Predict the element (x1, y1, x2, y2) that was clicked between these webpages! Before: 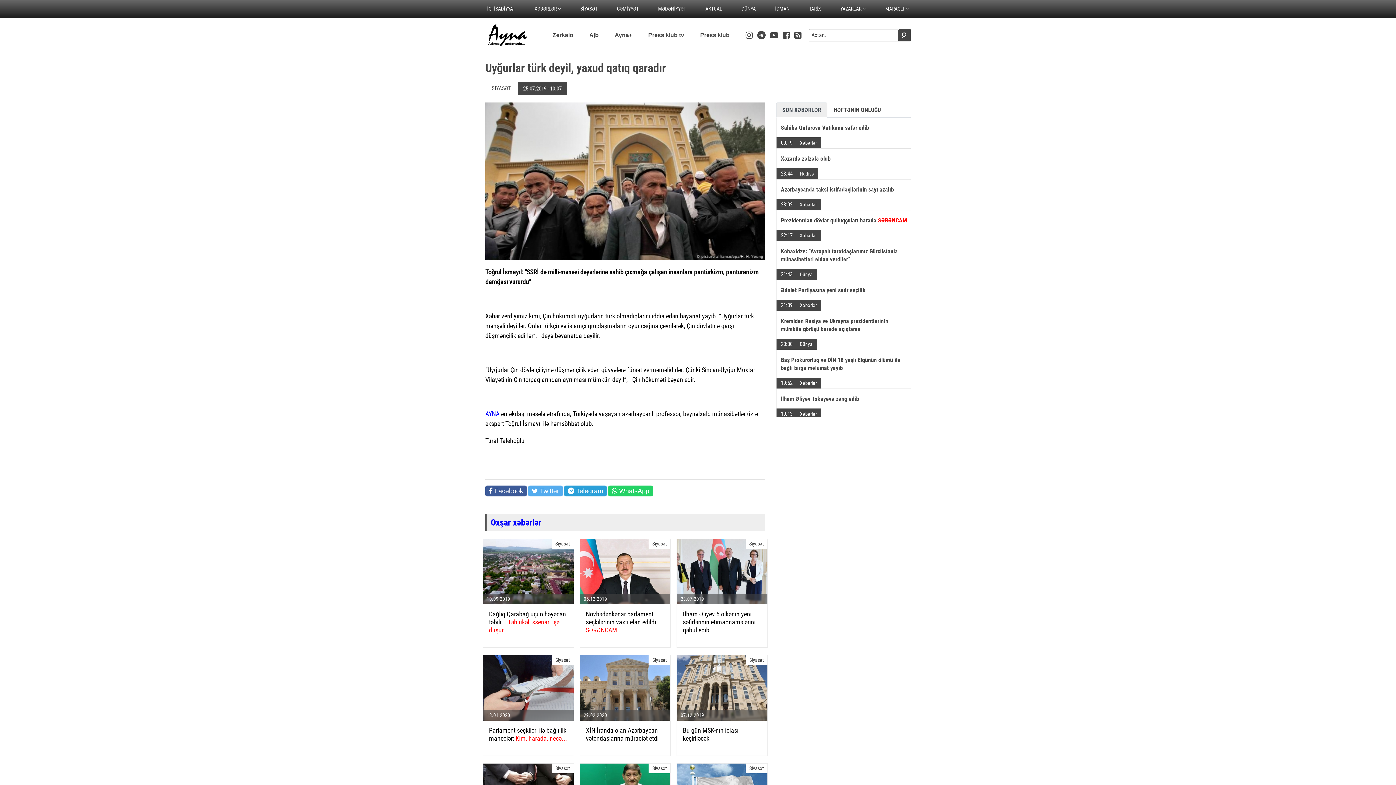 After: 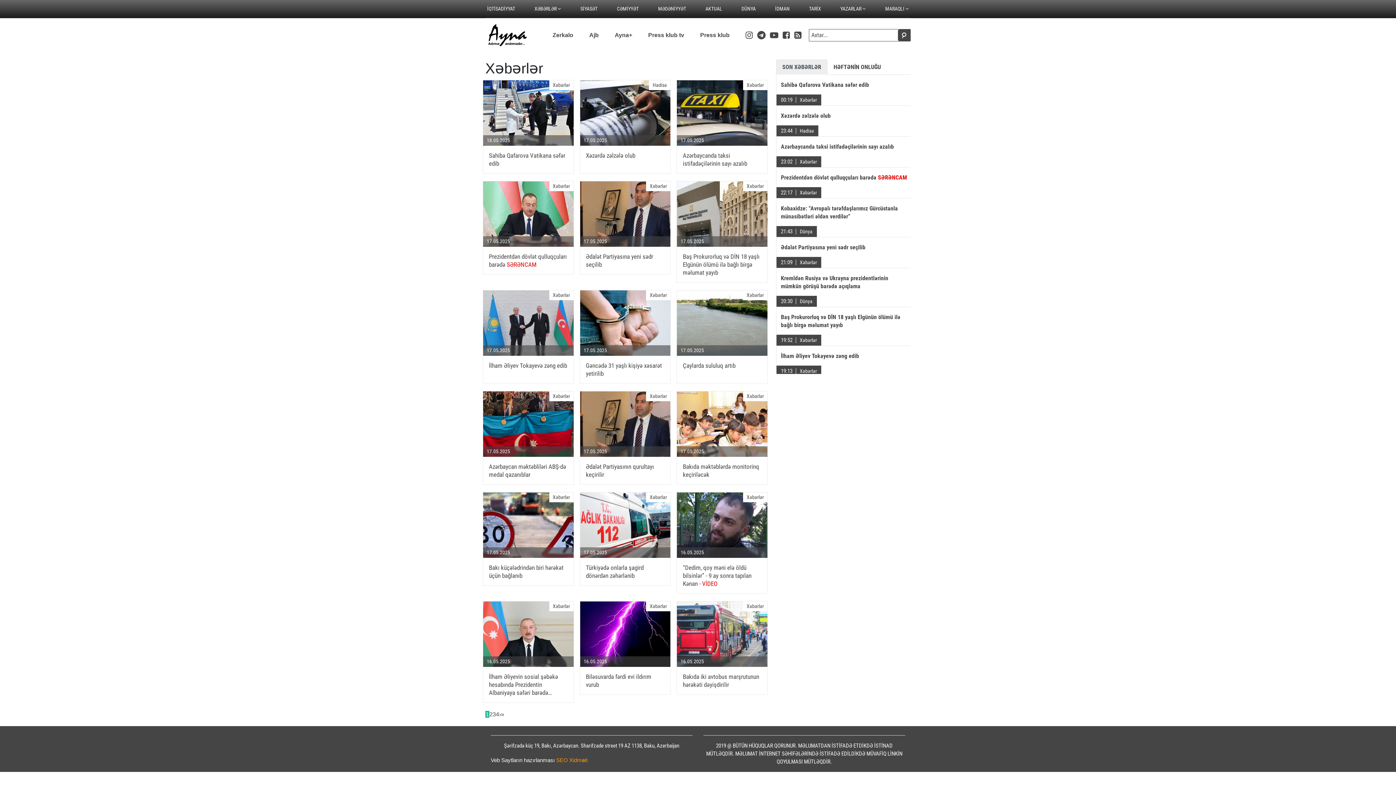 Action: bbox: (796, 380, 821, 386) label: Xəbərlər